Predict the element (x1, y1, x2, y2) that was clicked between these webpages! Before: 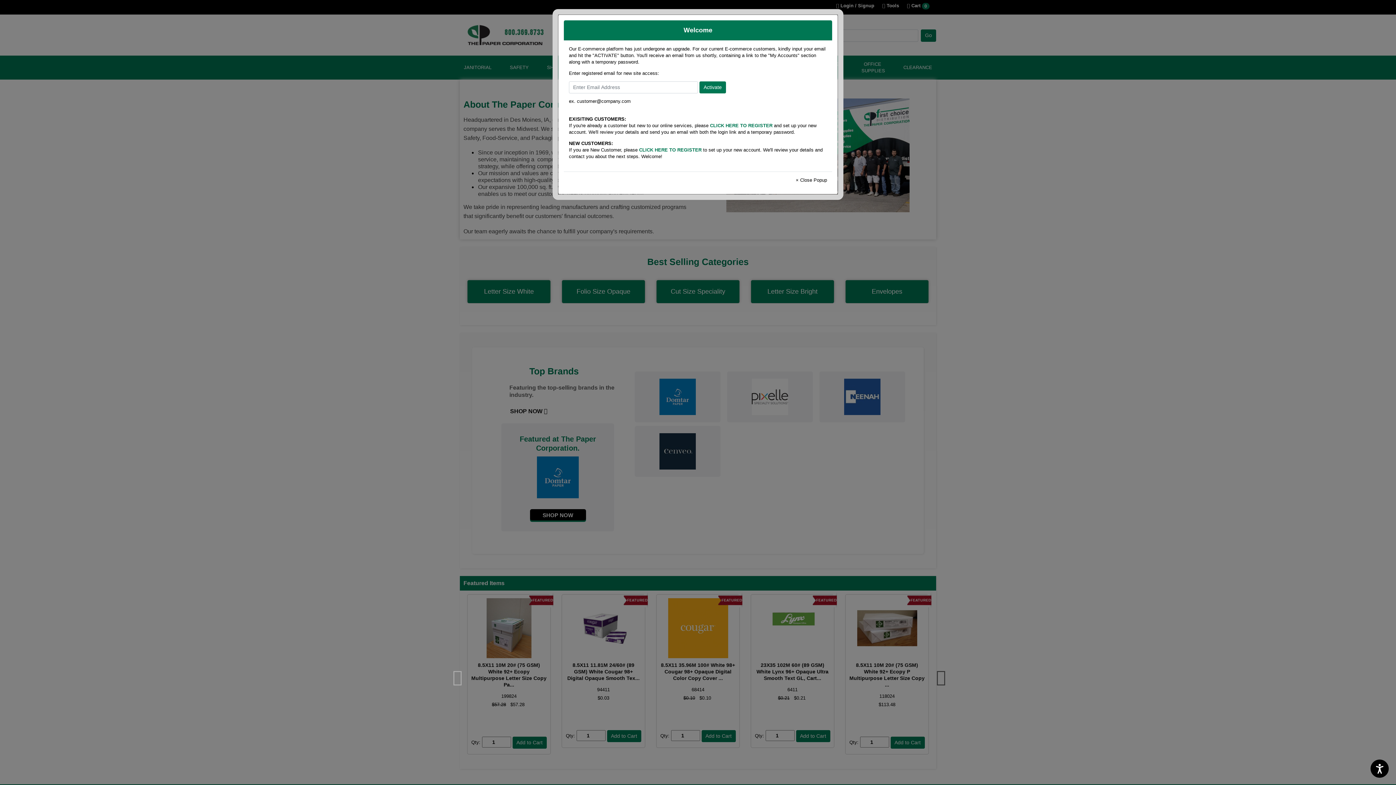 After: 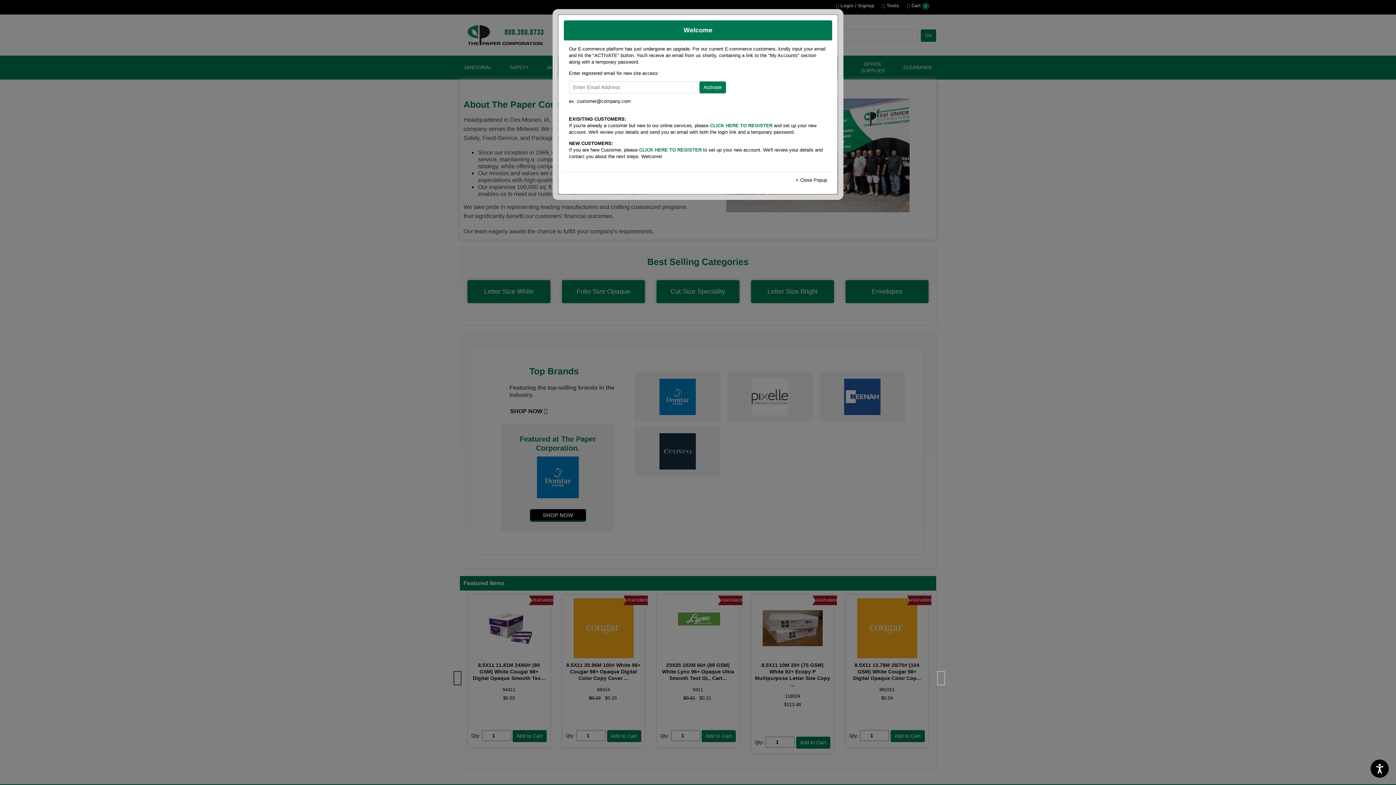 Action: bbox: (936, 669, 943, 676) label: Slick Next